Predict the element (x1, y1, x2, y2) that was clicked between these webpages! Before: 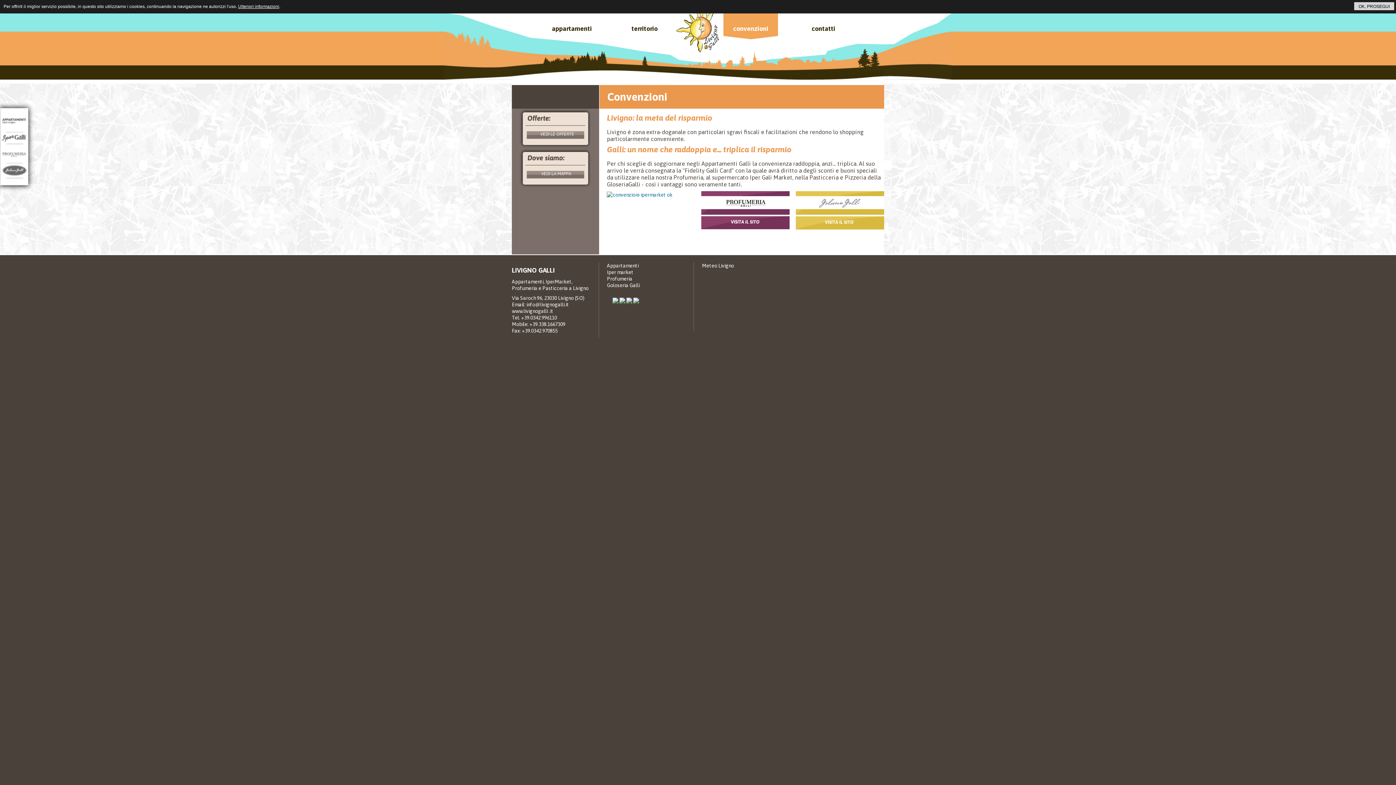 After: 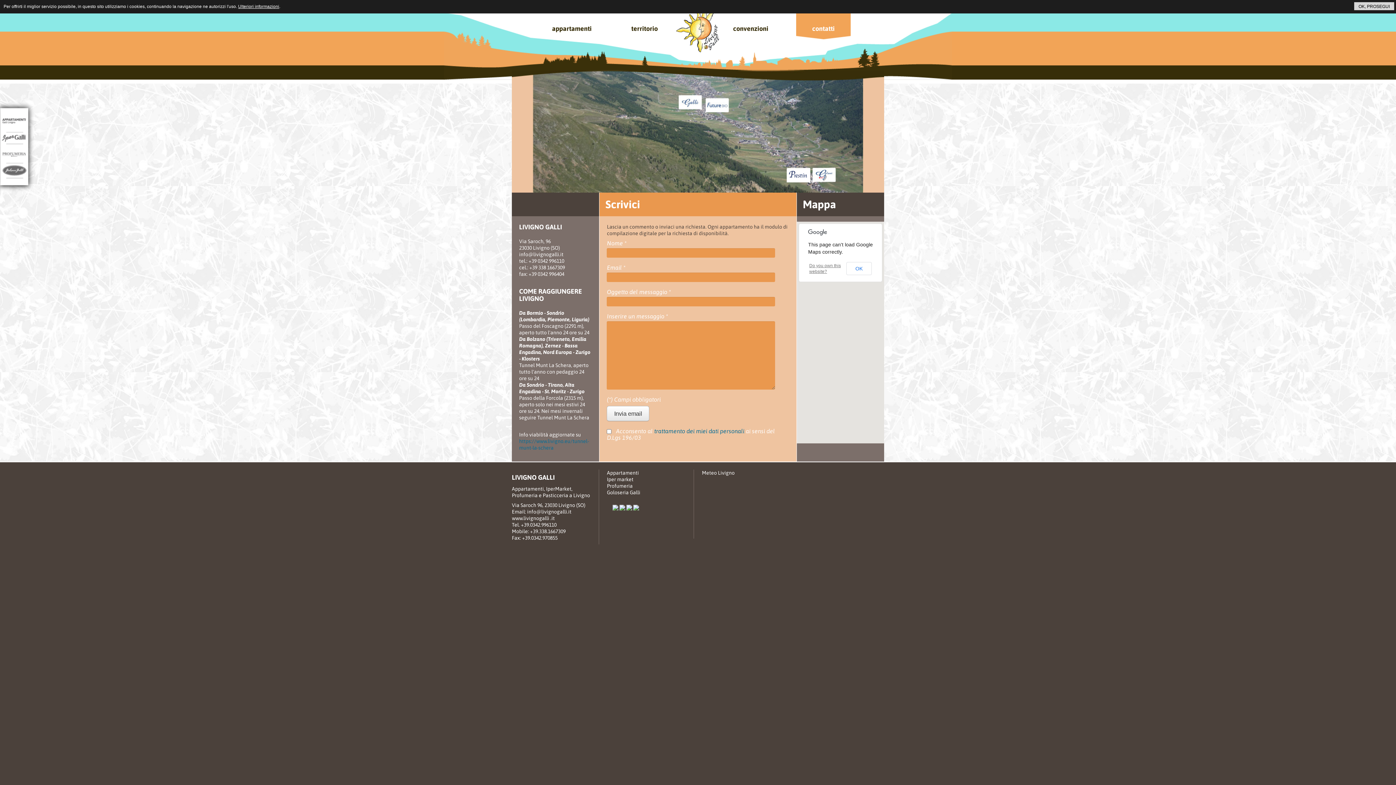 Action: label: contatti bbox: (796, 0, 850, 39)